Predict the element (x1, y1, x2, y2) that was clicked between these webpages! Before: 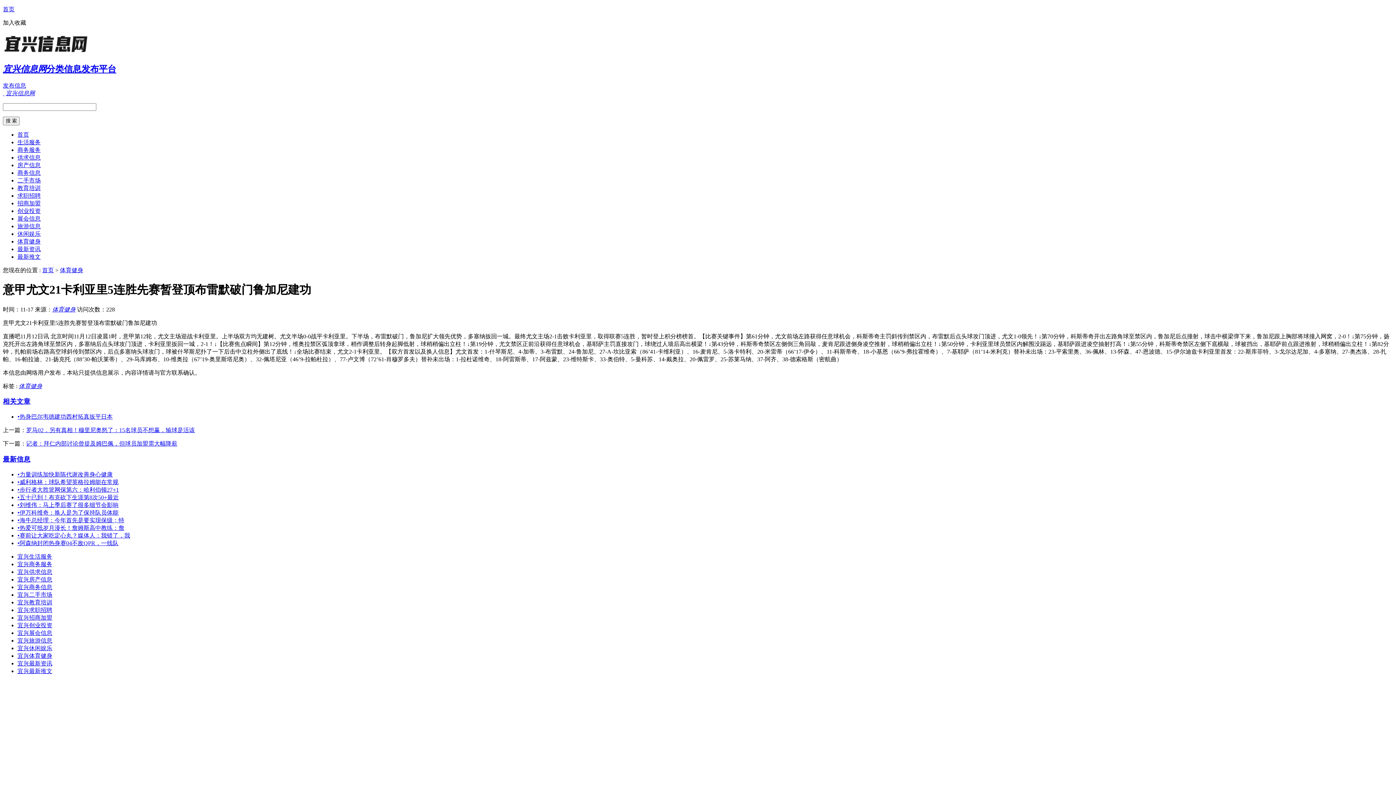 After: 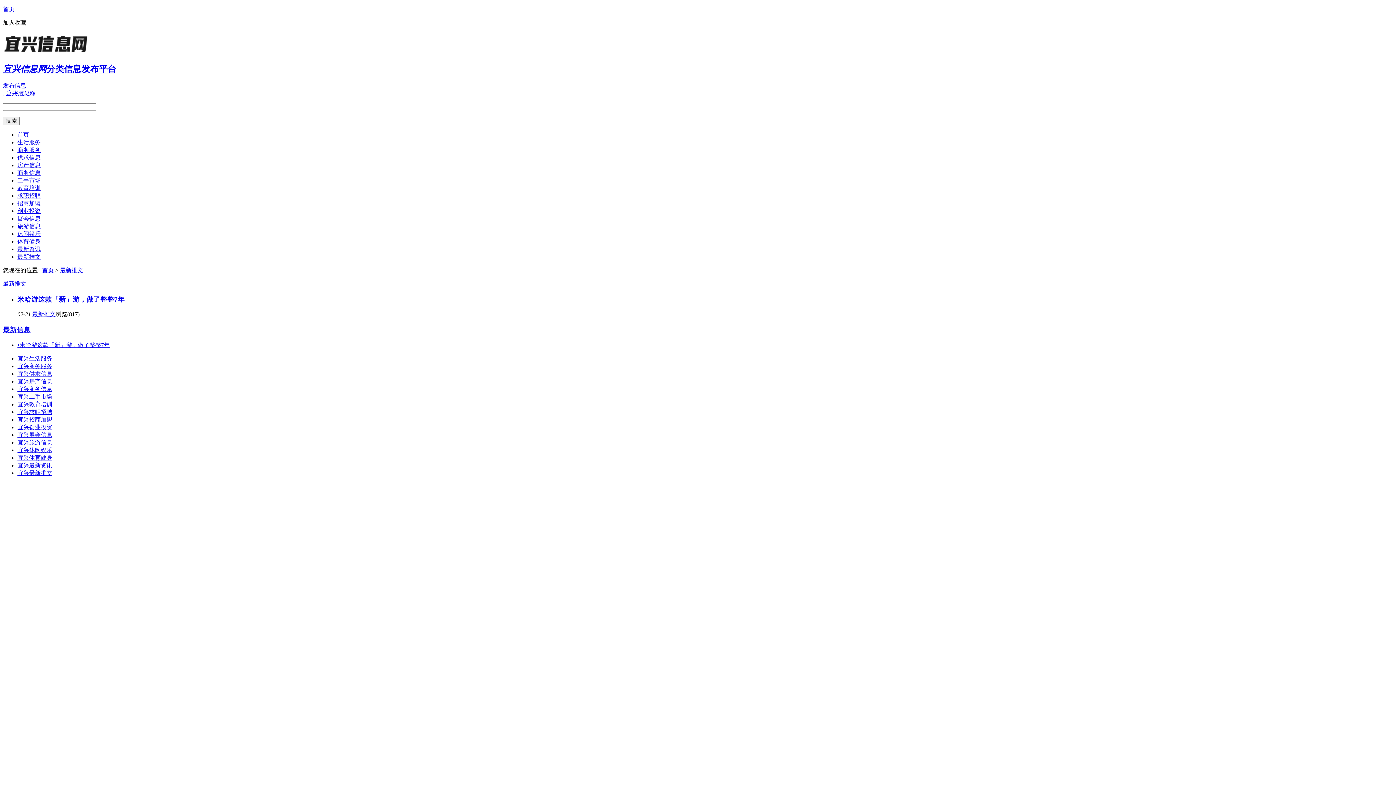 Action: label: 最新推文 bbox: (17, 253, 40, 259)